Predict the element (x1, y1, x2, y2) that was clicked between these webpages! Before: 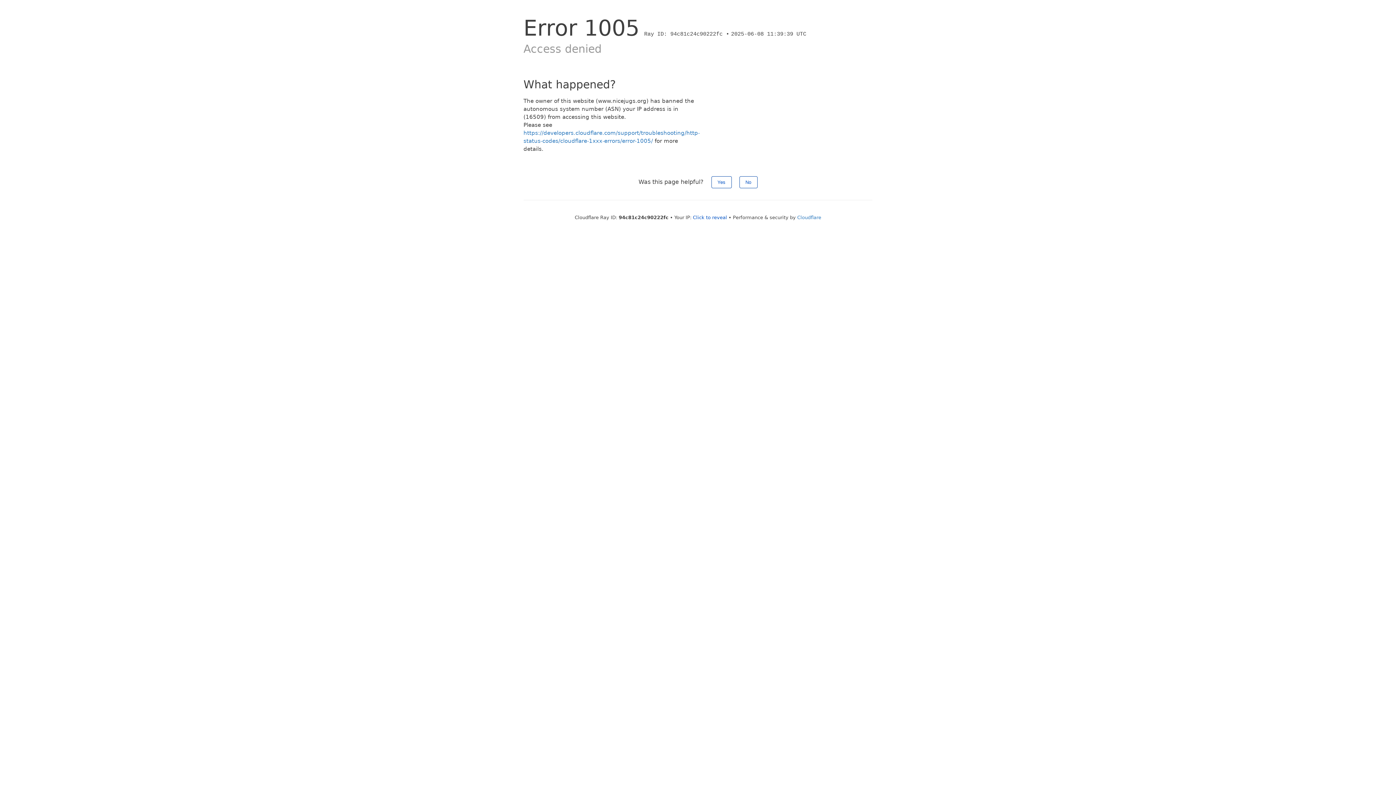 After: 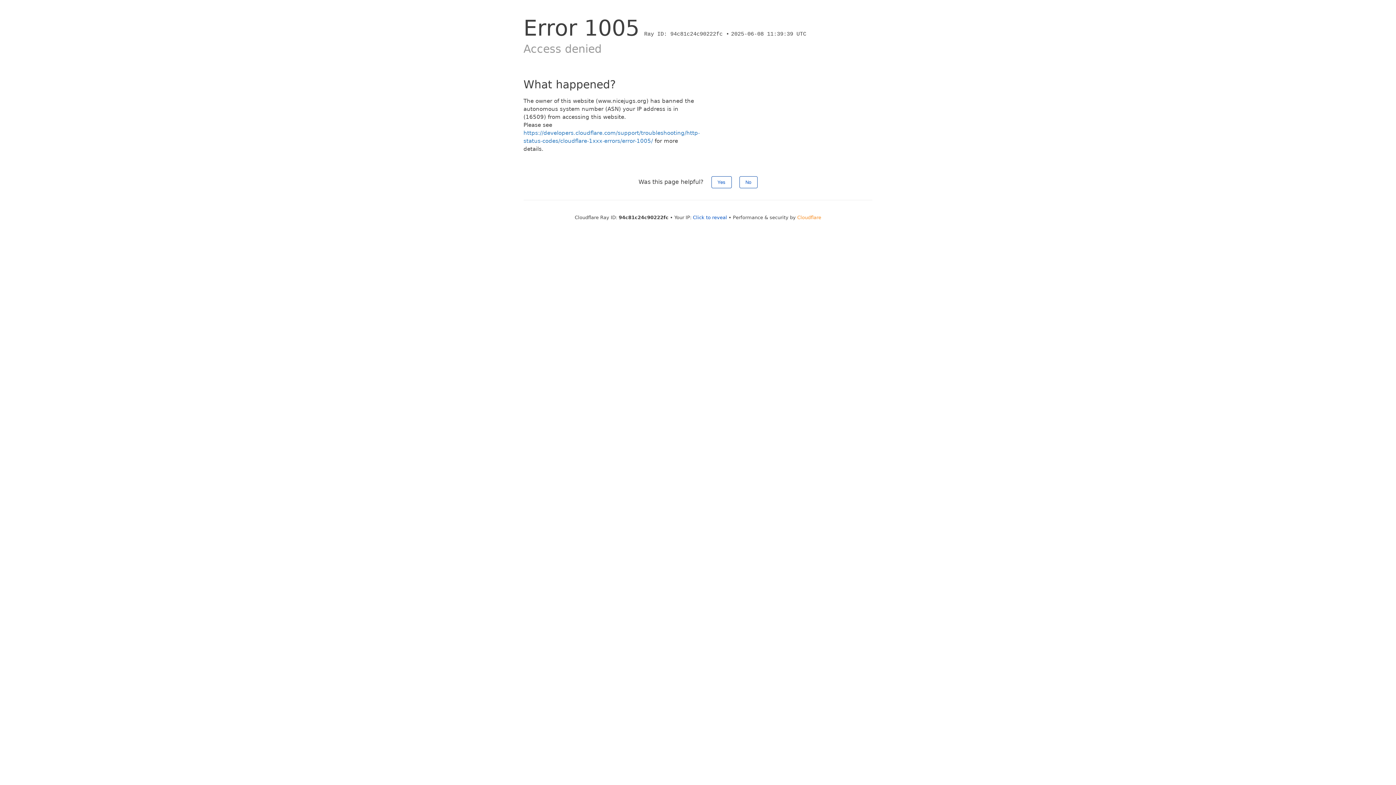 Action: bbox: (797, 214, 821, 220) label: Cloudflare